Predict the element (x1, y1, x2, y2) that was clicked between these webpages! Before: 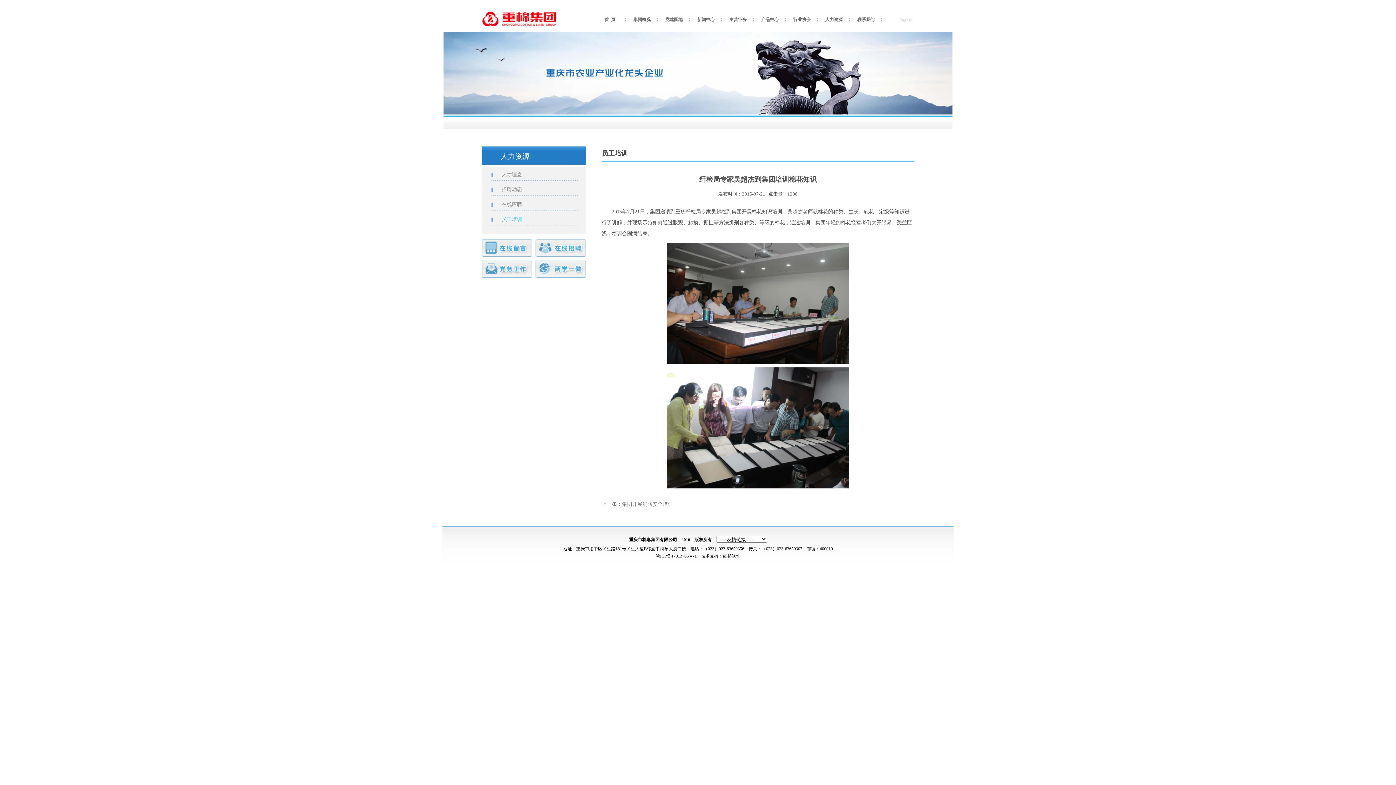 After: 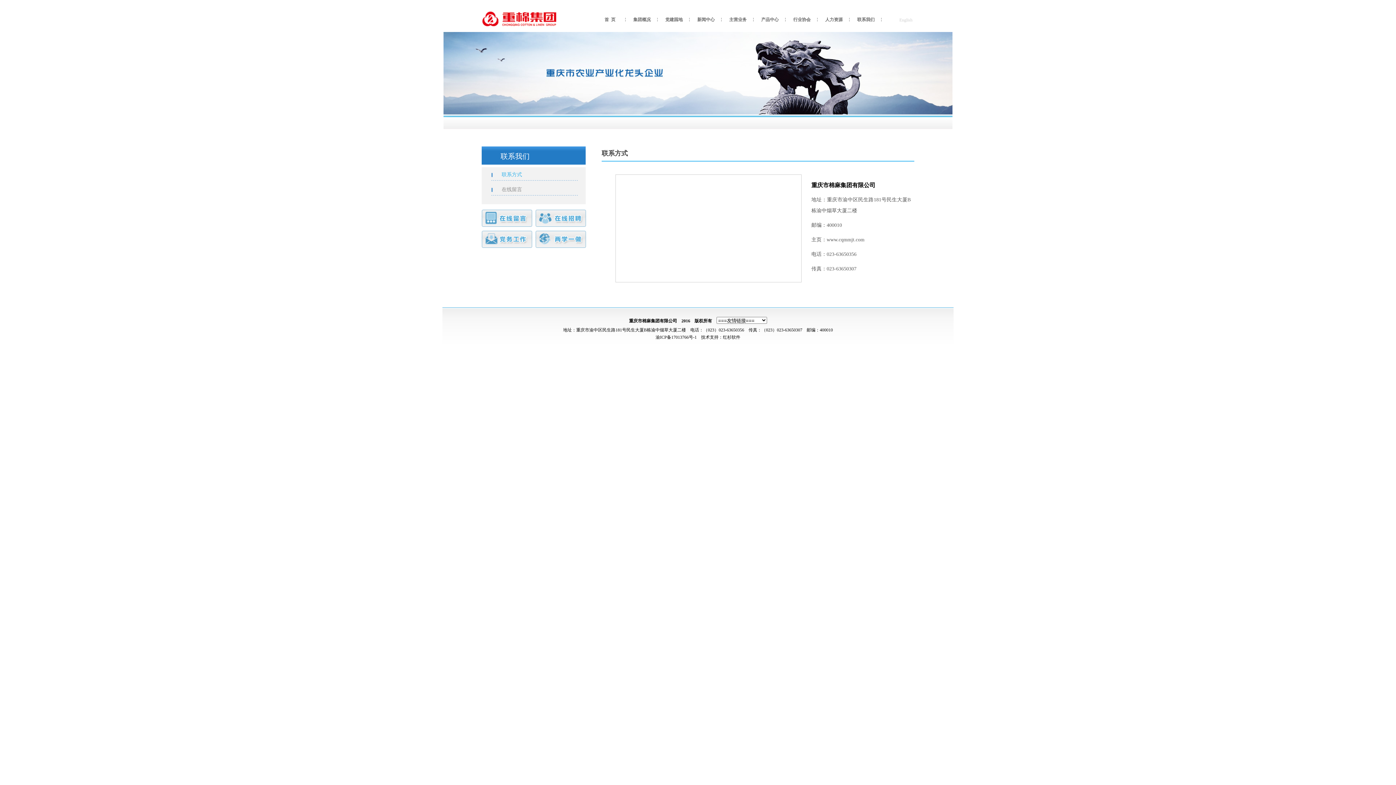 Action: bbox: (850, 7, 882, 32) label: 联系我们